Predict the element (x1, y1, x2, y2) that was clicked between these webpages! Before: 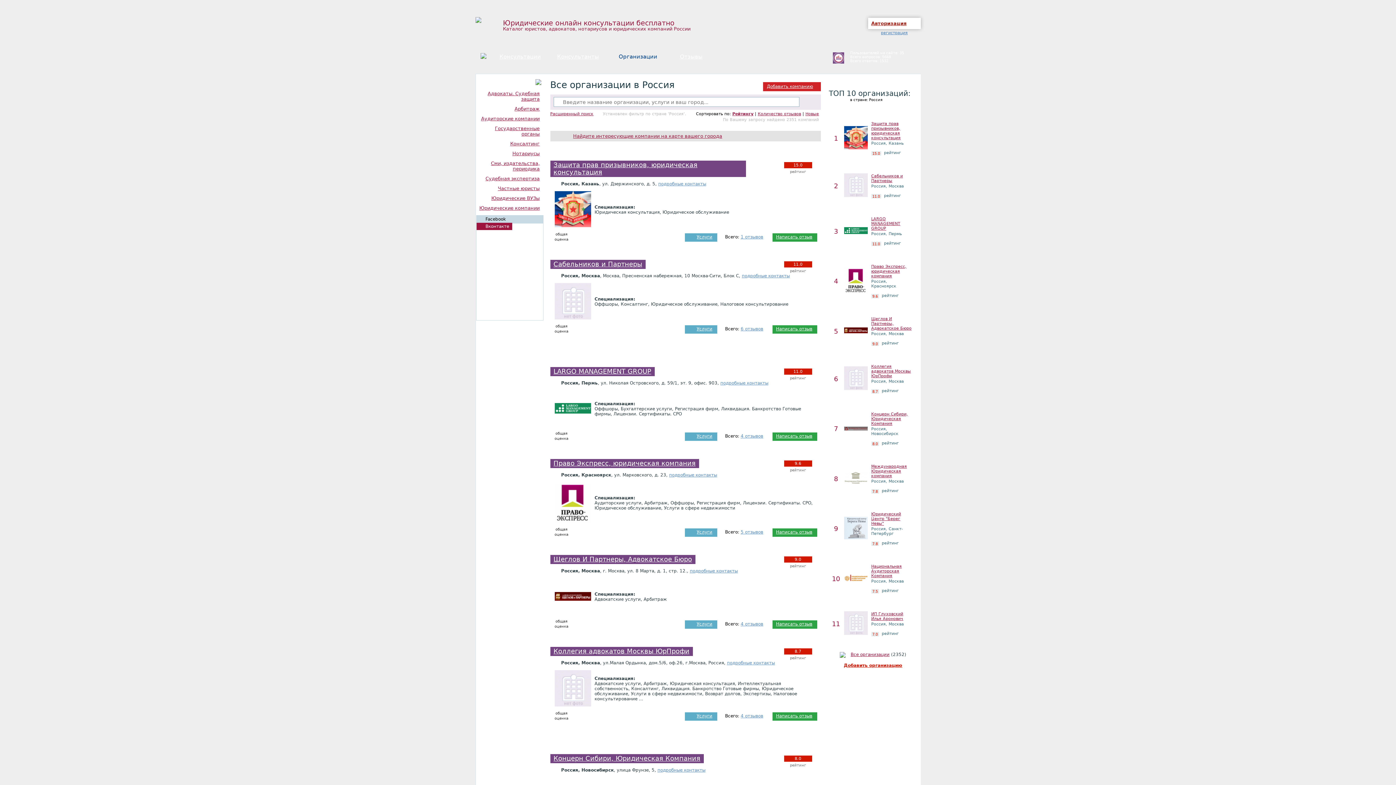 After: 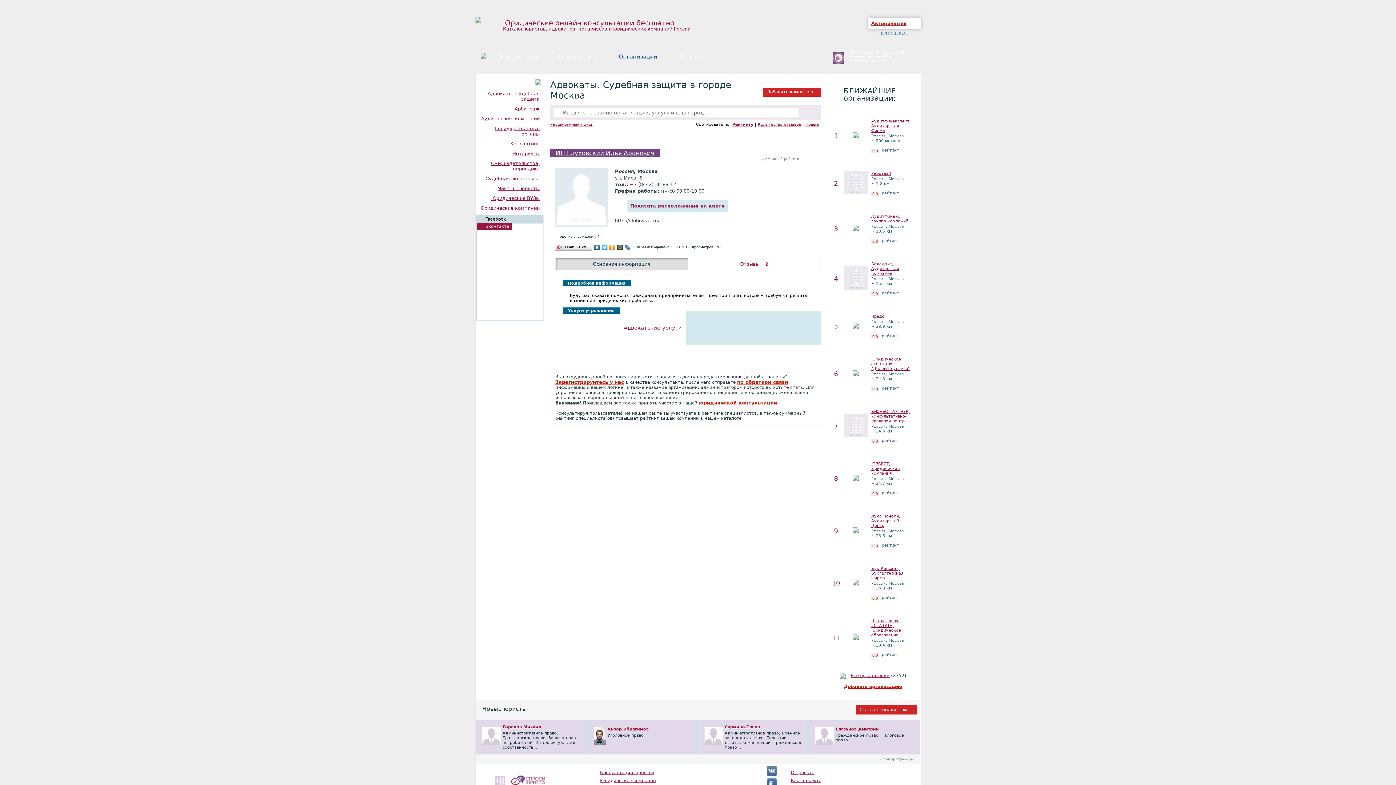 Action: label: ИП Глуховский Илья Аронович bbox: (871, 612, 903, 621)